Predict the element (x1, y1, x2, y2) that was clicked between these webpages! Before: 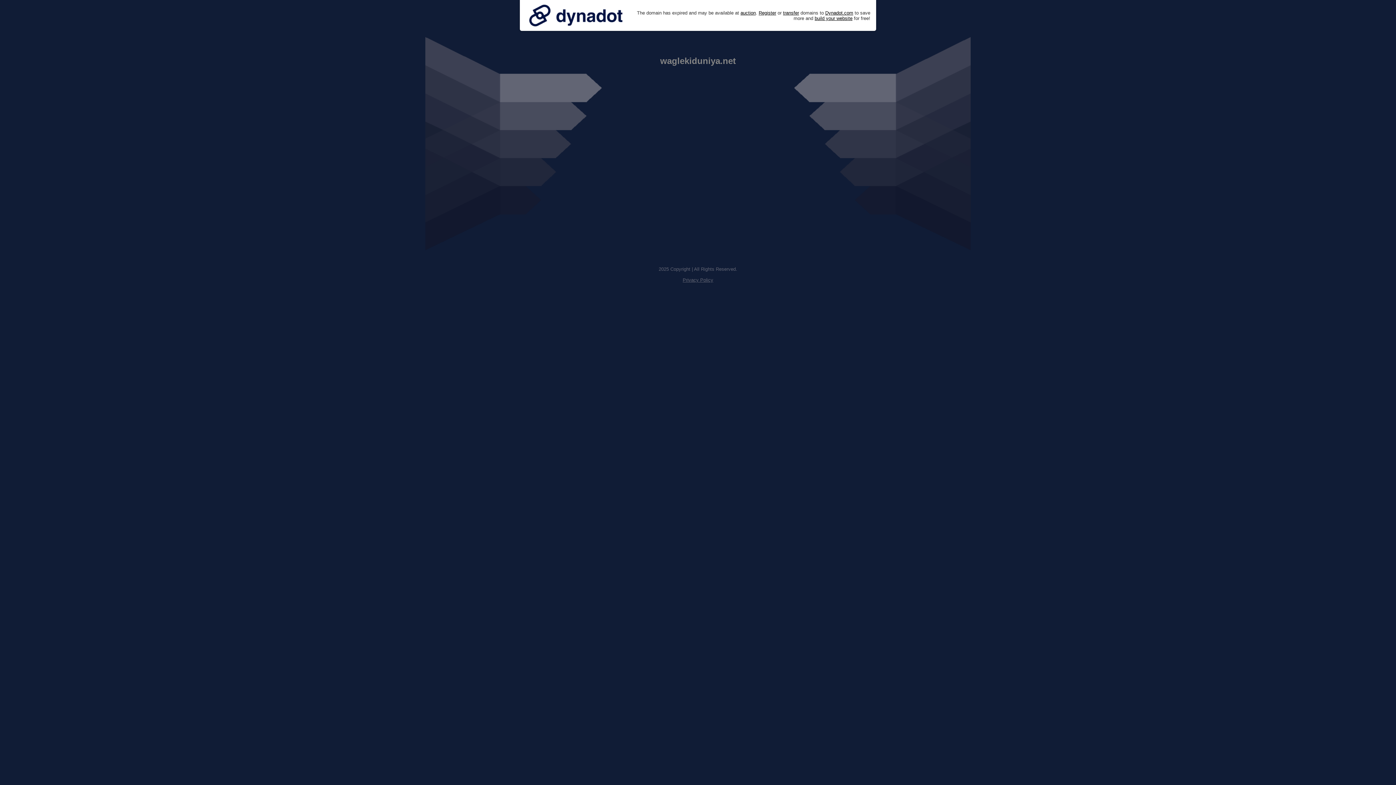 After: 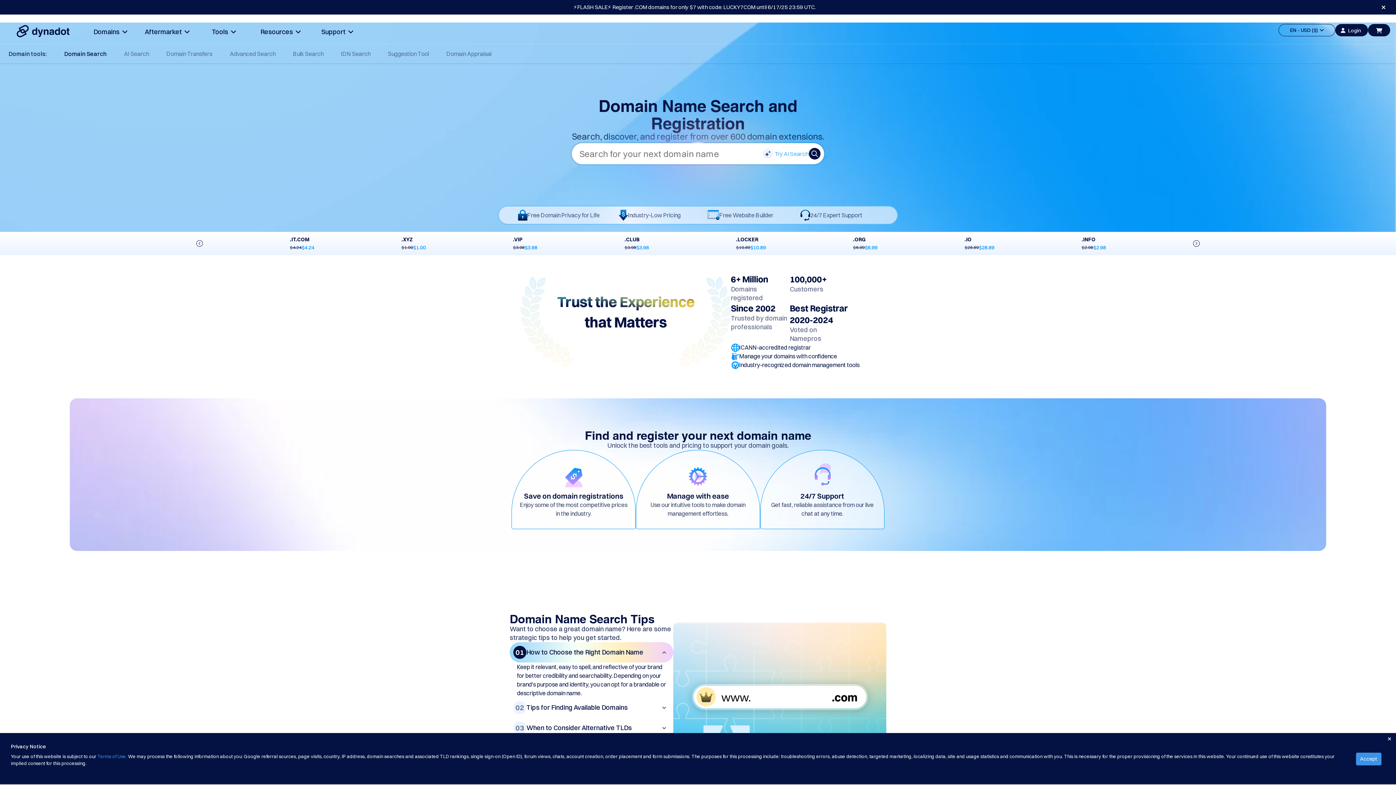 Action: bbox: (758, 10, 776, 15) label: Register